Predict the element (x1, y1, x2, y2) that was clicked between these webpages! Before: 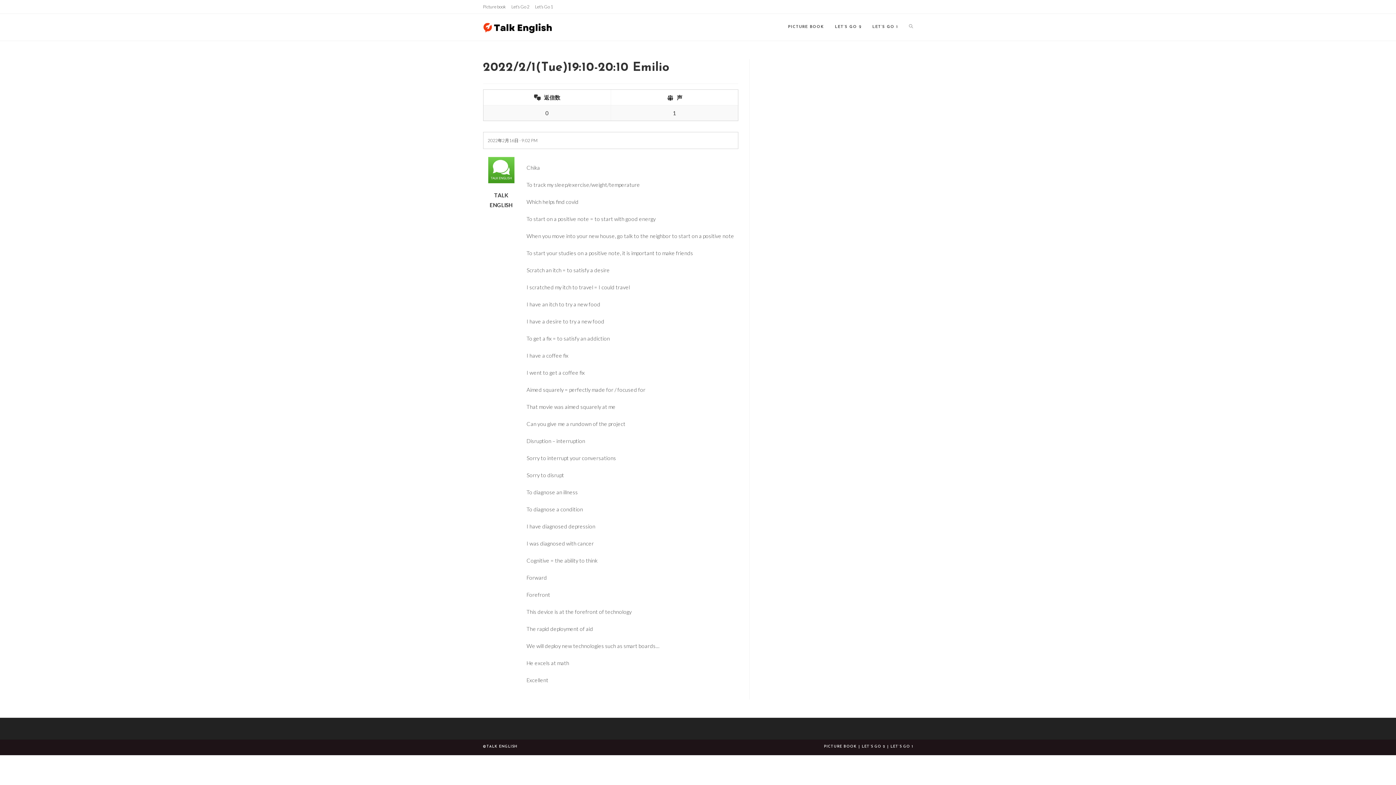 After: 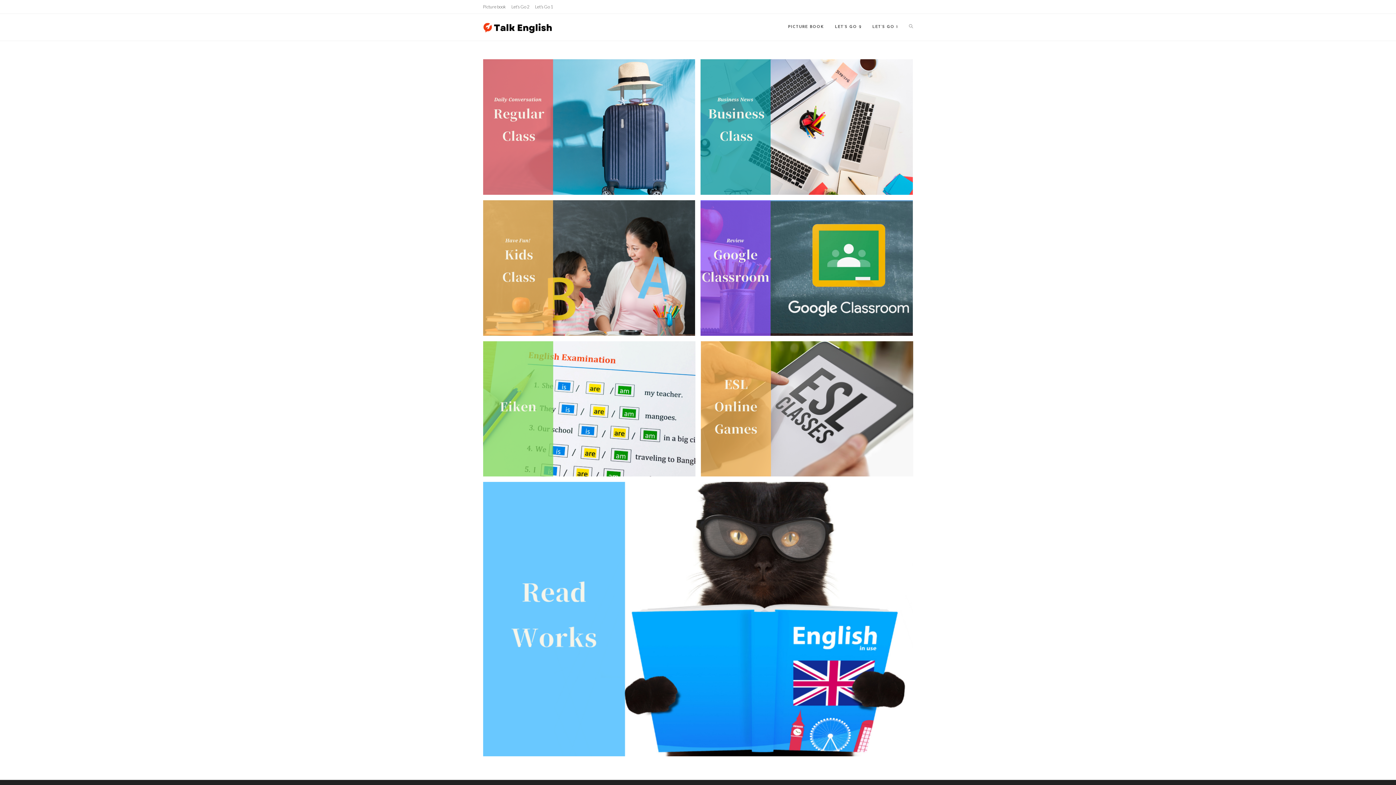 Action: bbox: (483, 22, 553, 29)